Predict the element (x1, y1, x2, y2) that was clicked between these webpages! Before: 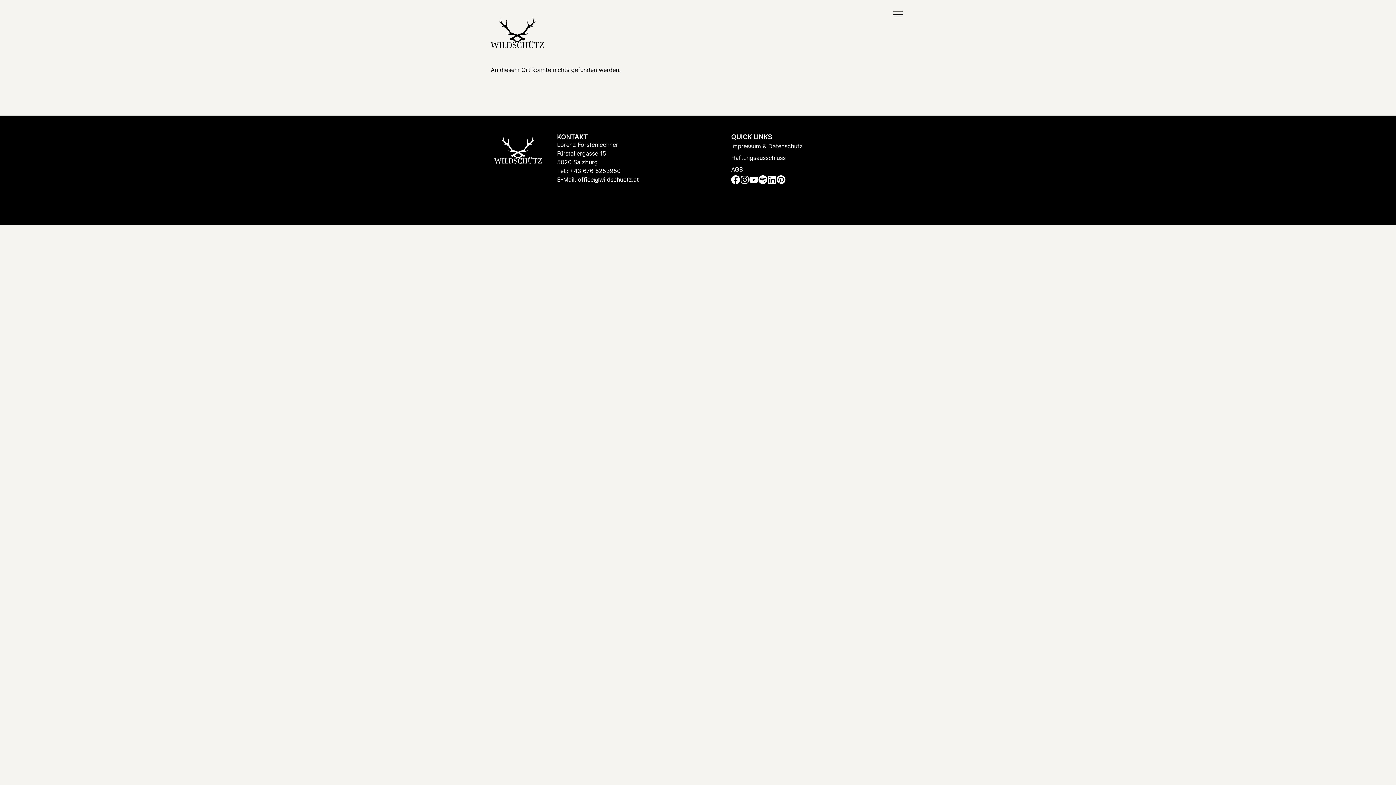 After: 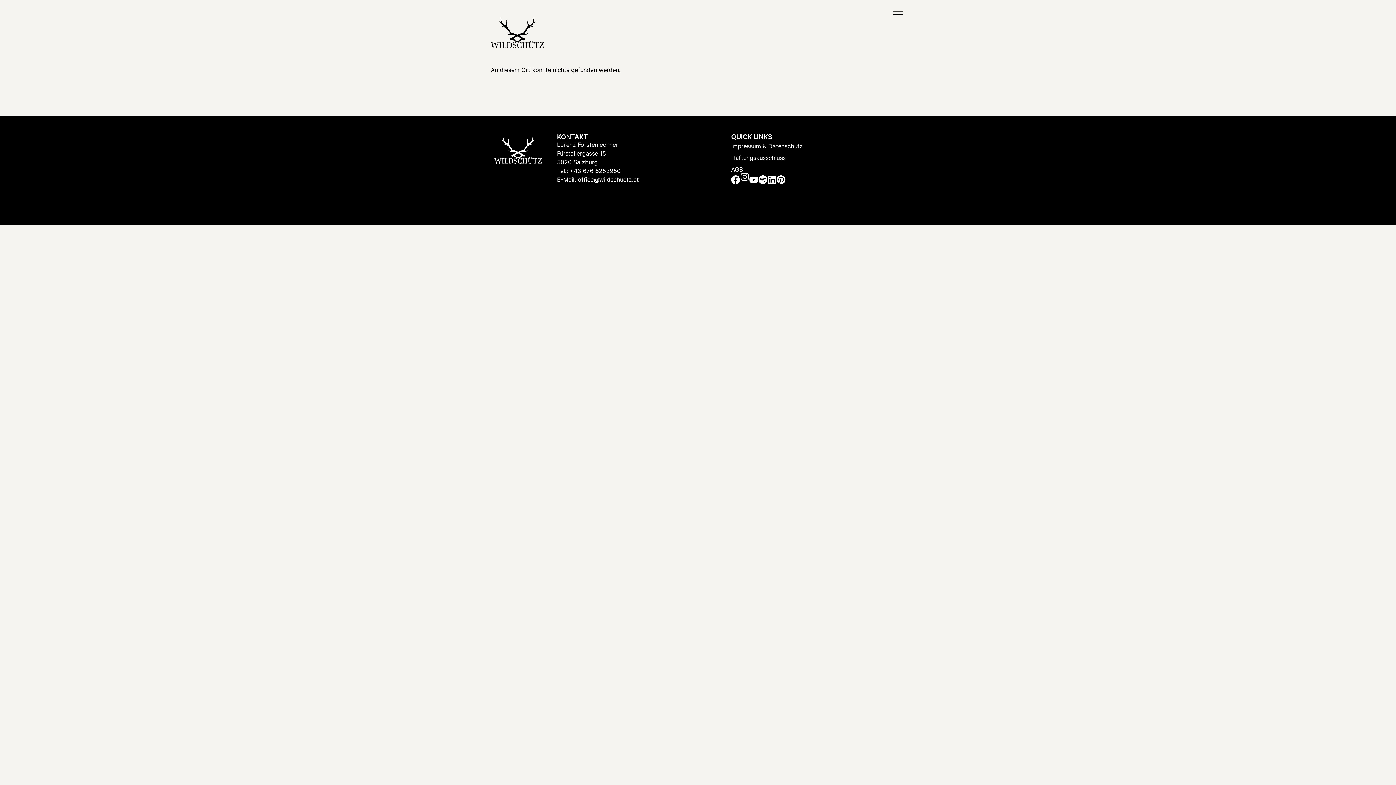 Action: bbox: (740, 175, 749, 184)